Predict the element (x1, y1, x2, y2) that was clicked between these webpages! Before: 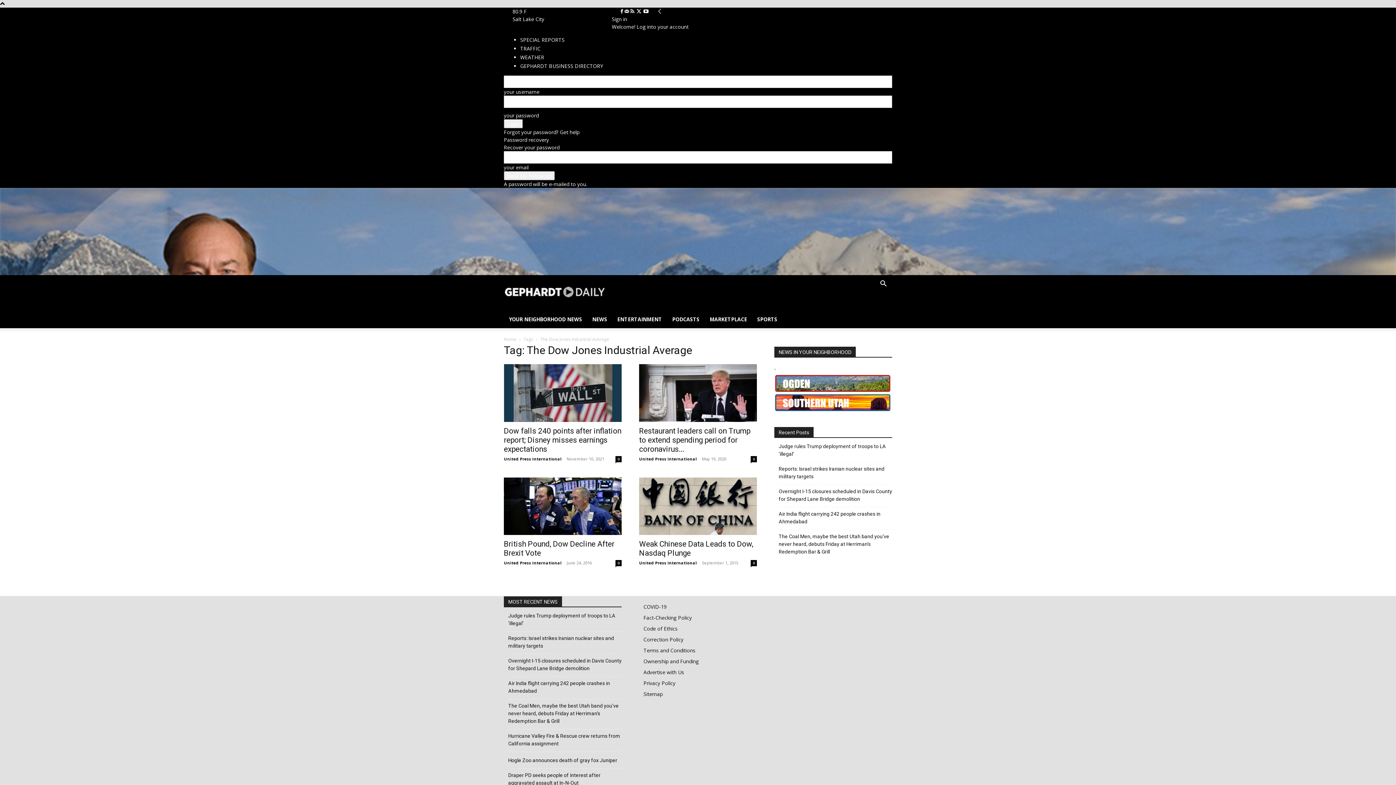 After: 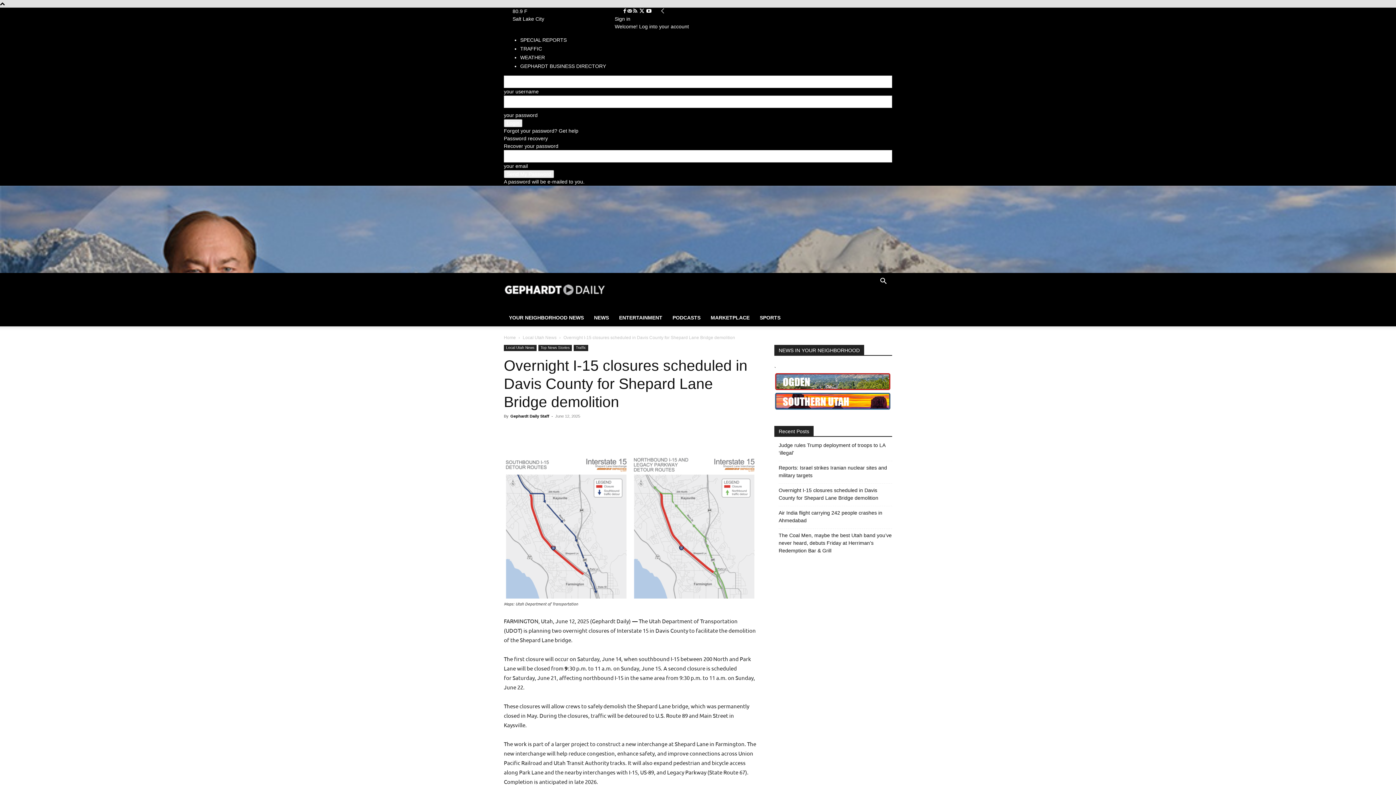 Action: bbox: (508, 657, 621, 672) label: Overnight I-15 closures scheduled in Davis County for Shepard Lane Bridge demolition